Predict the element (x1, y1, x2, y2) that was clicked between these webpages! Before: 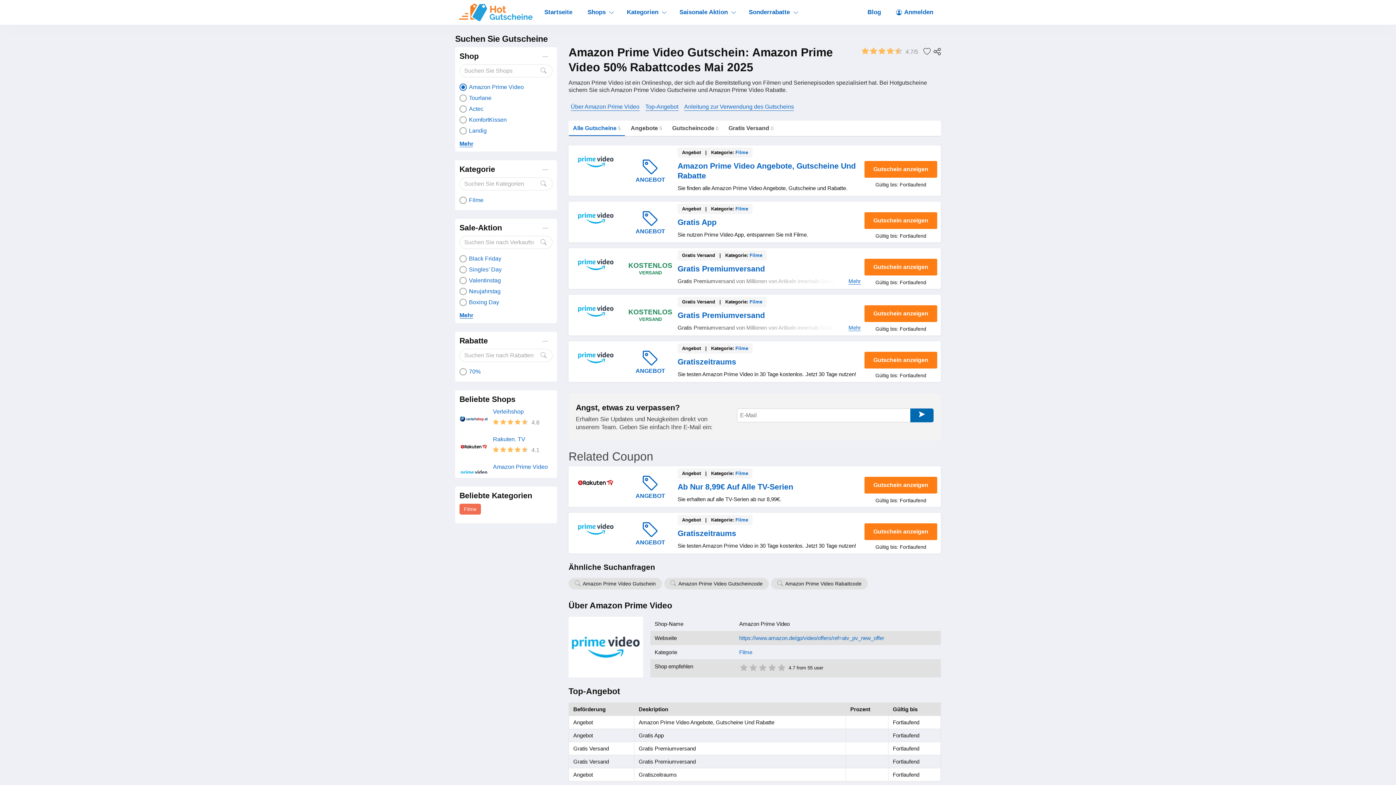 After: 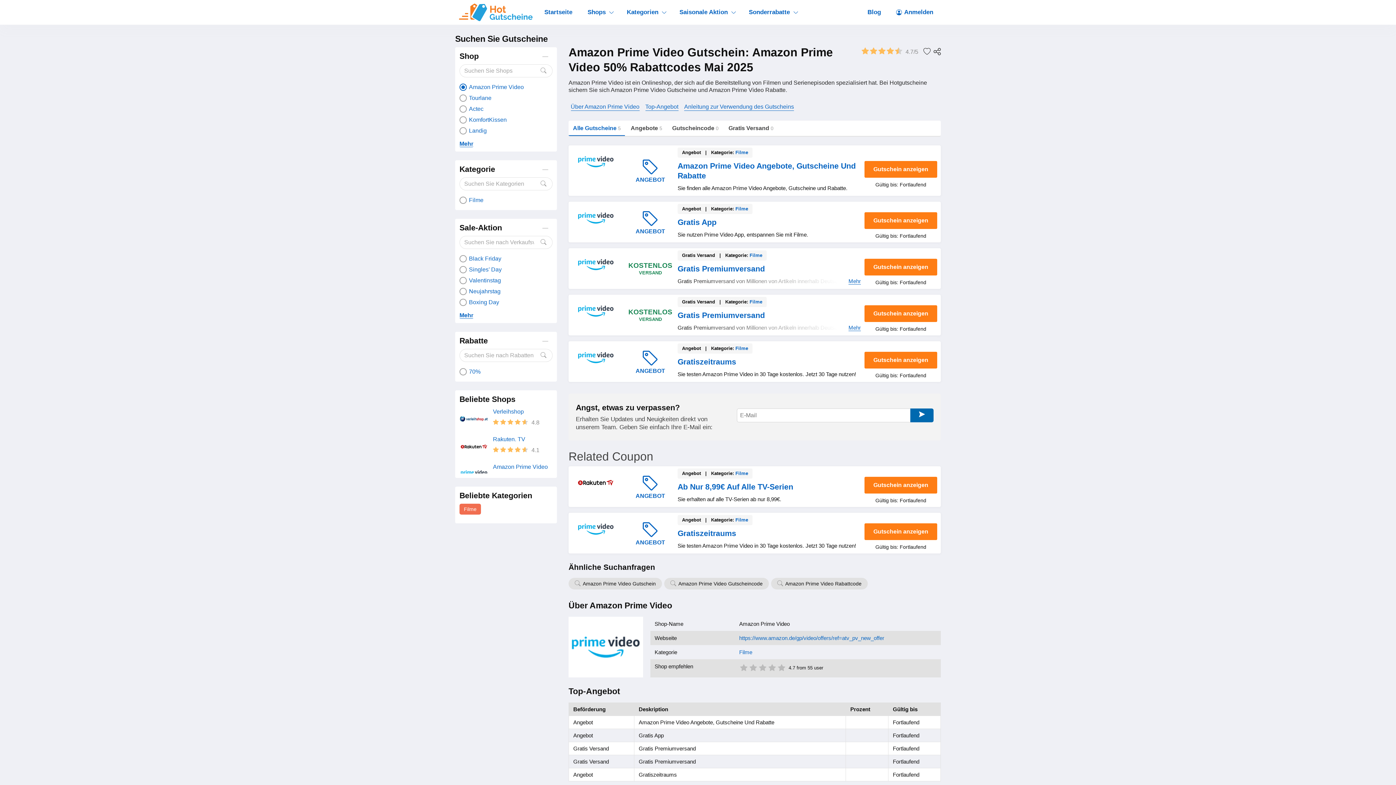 Action: label: Black Friday bbox: (459, 255, 552, 262)